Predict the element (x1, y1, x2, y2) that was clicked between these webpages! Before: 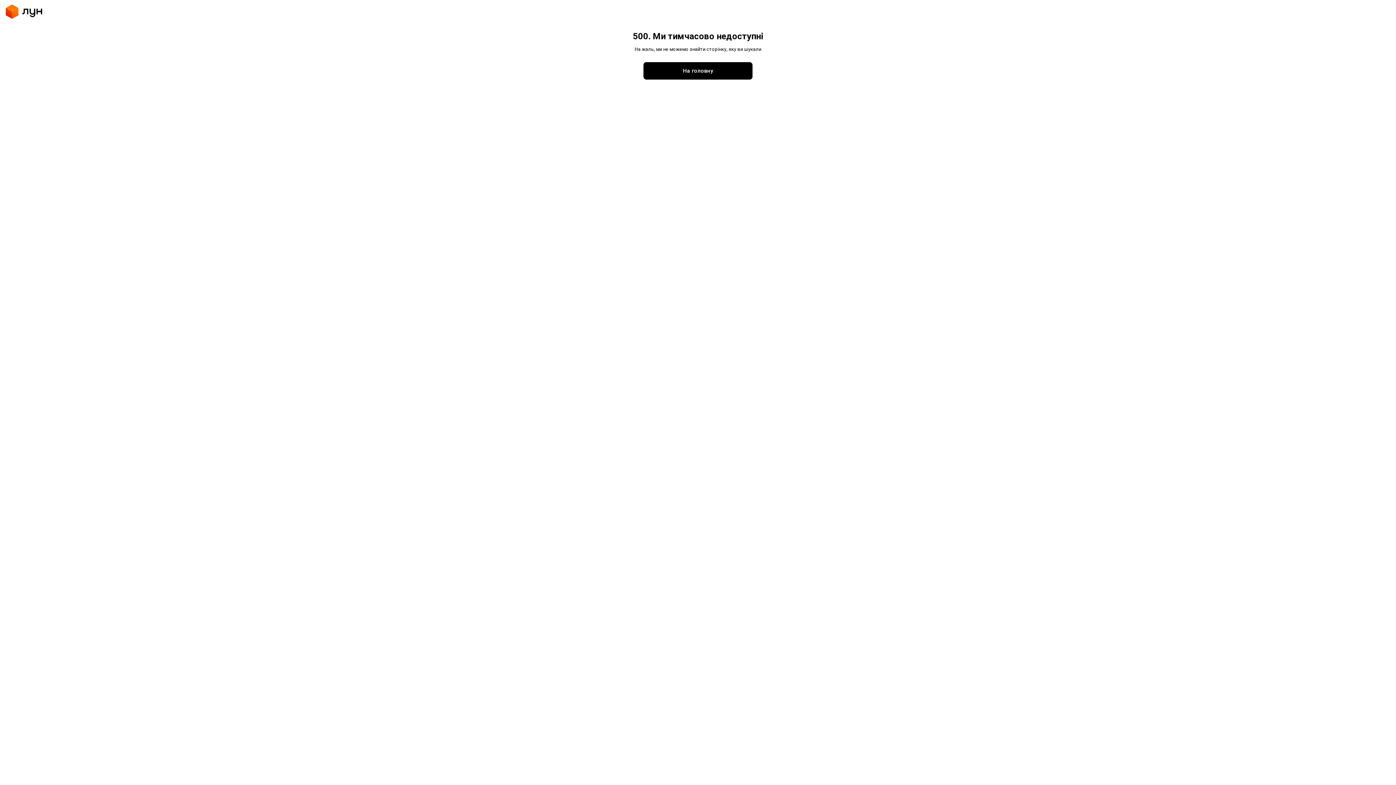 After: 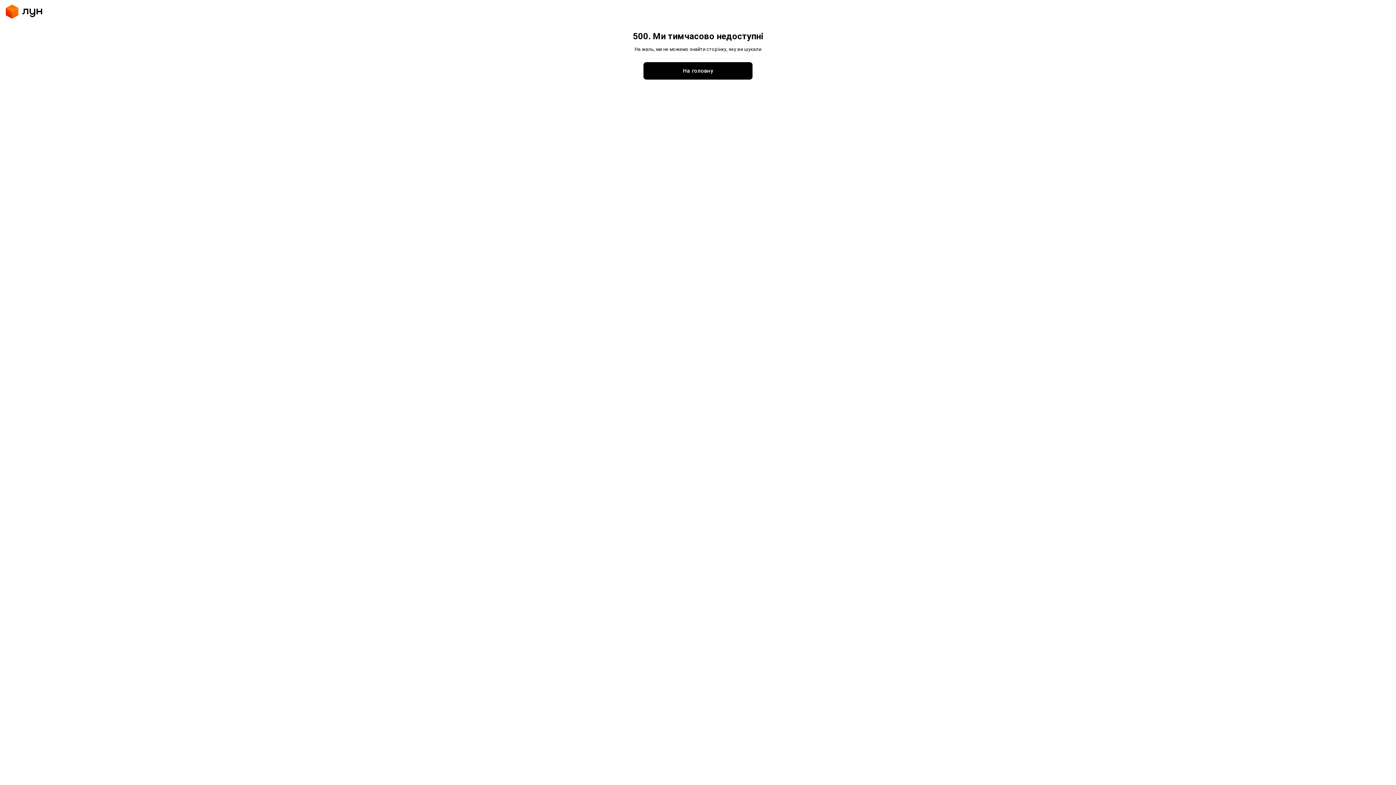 Action: bbox: (643, 172, 752, 189) label: На головну